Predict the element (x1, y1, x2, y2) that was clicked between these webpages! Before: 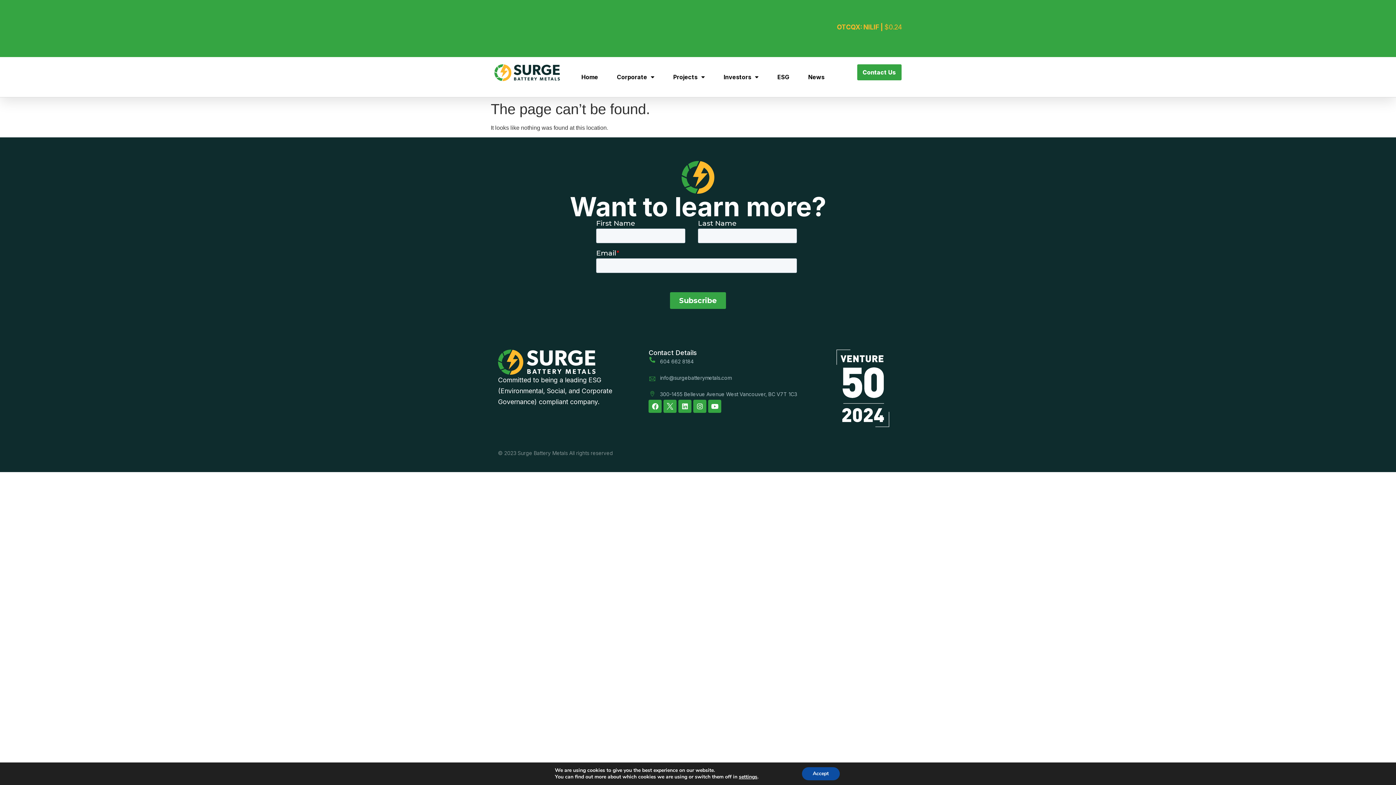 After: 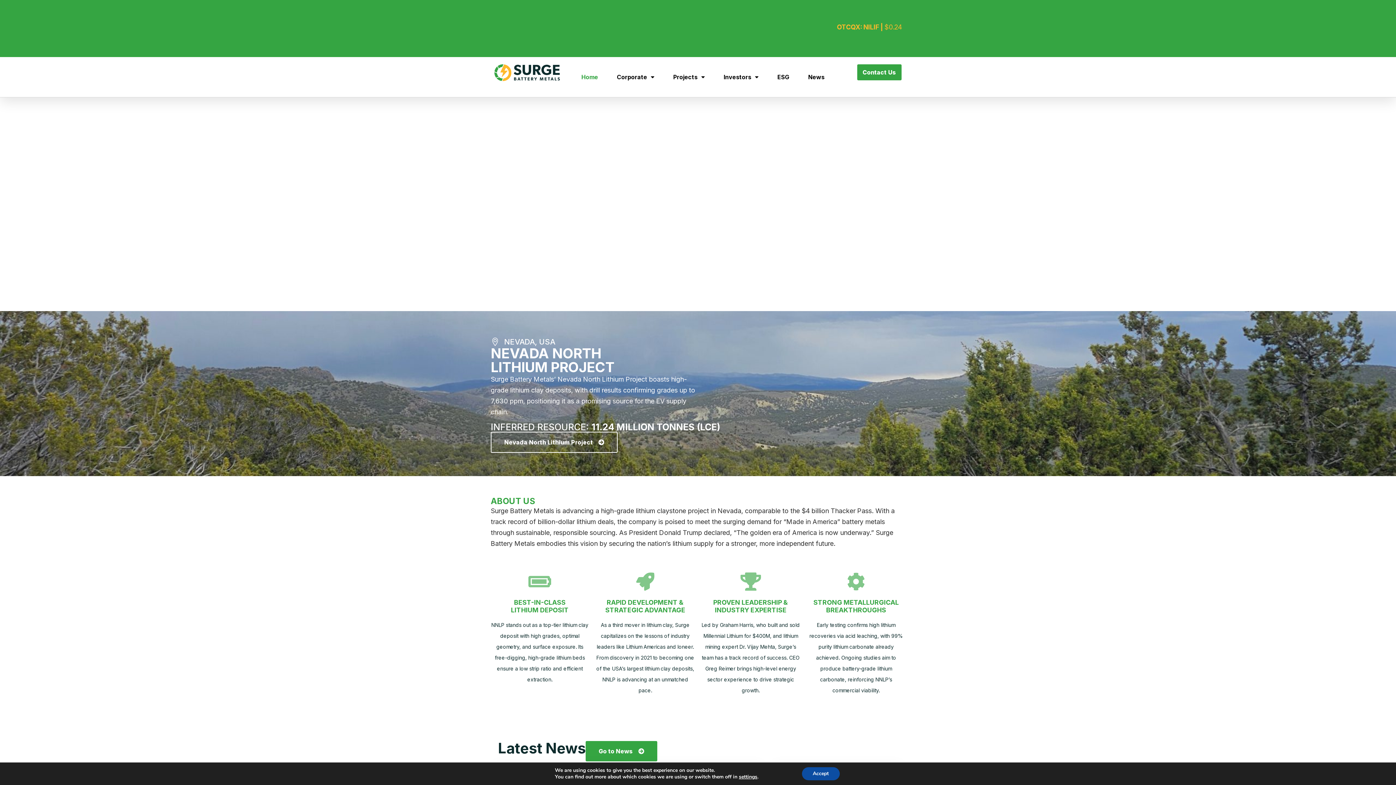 Action: label: Home bbox: (572, 64, 607, 89)